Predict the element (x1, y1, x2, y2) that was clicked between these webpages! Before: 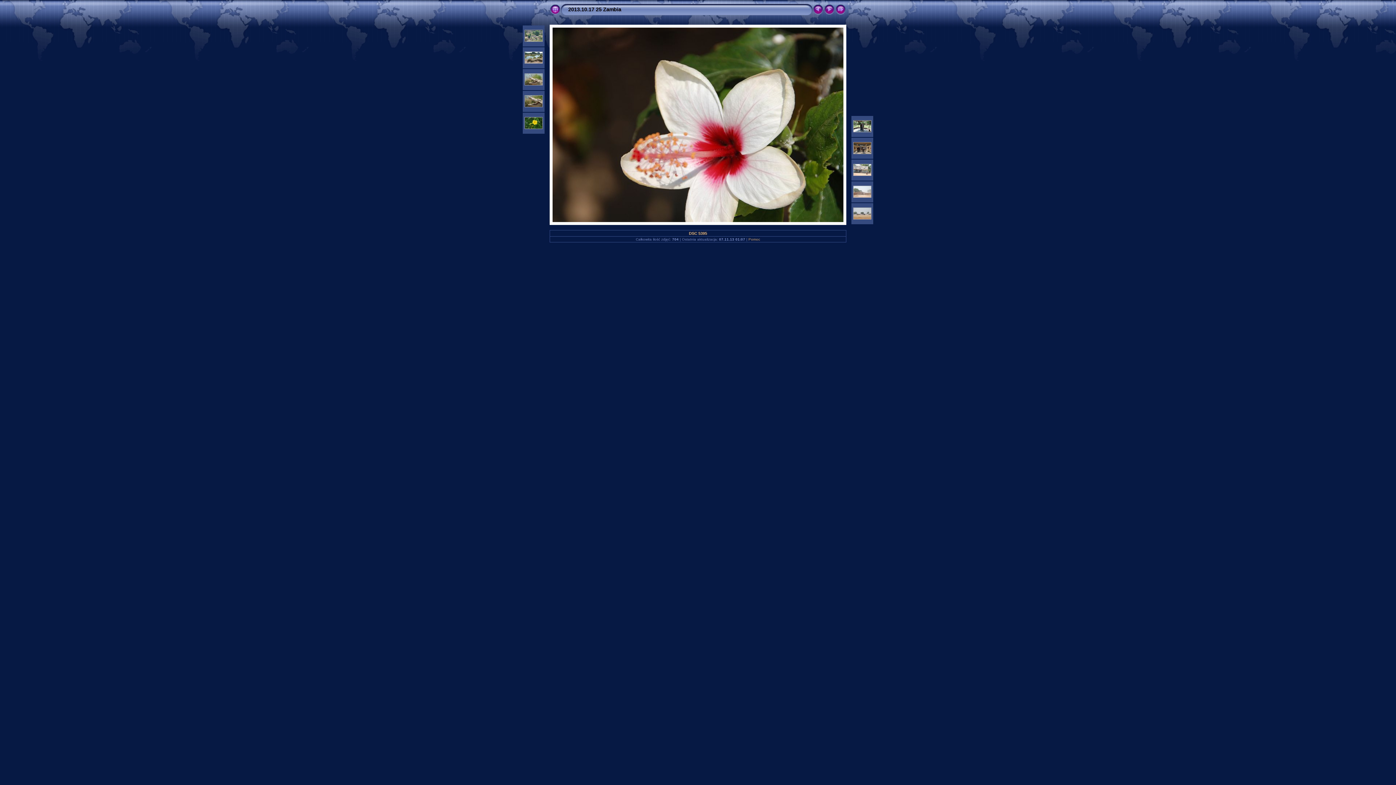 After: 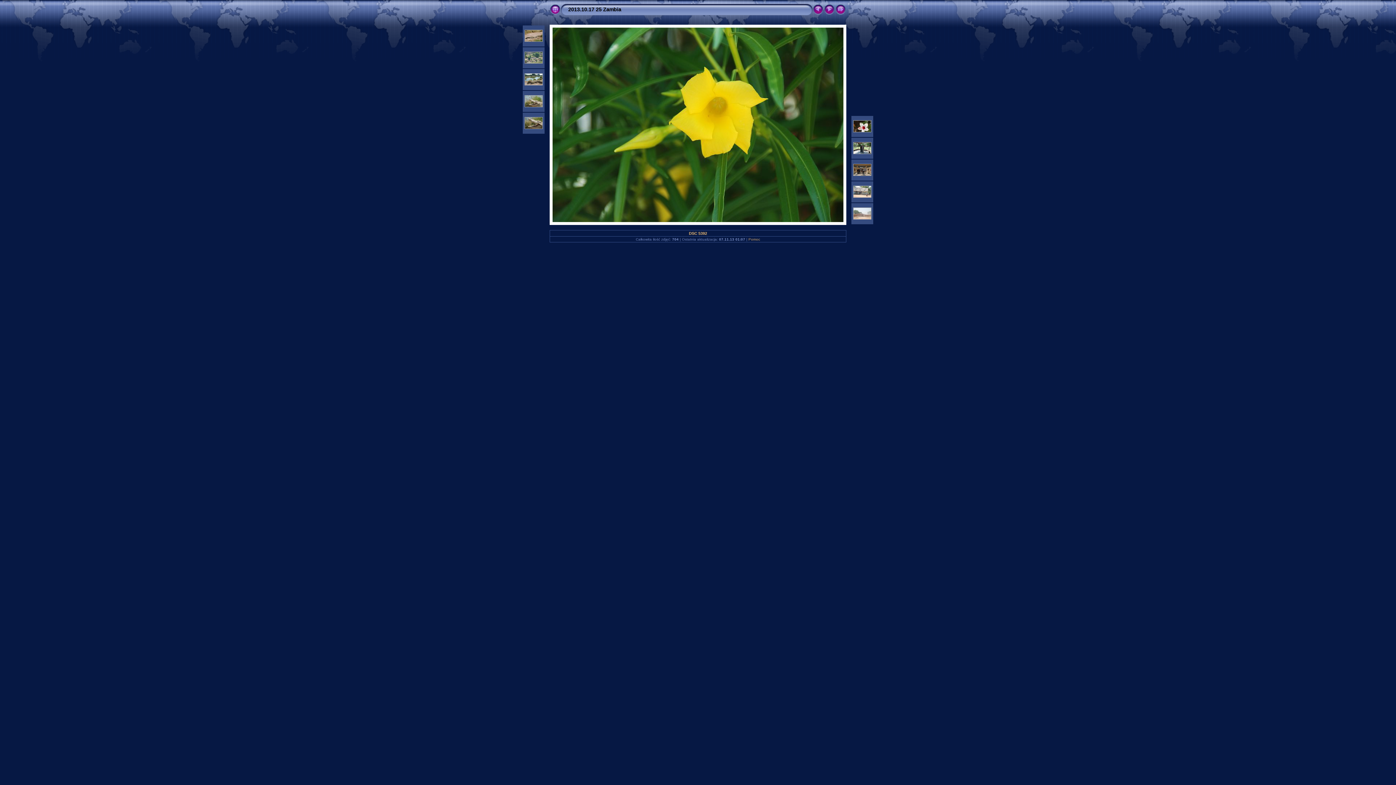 Action: bbox: (812, 11, 824, 16)